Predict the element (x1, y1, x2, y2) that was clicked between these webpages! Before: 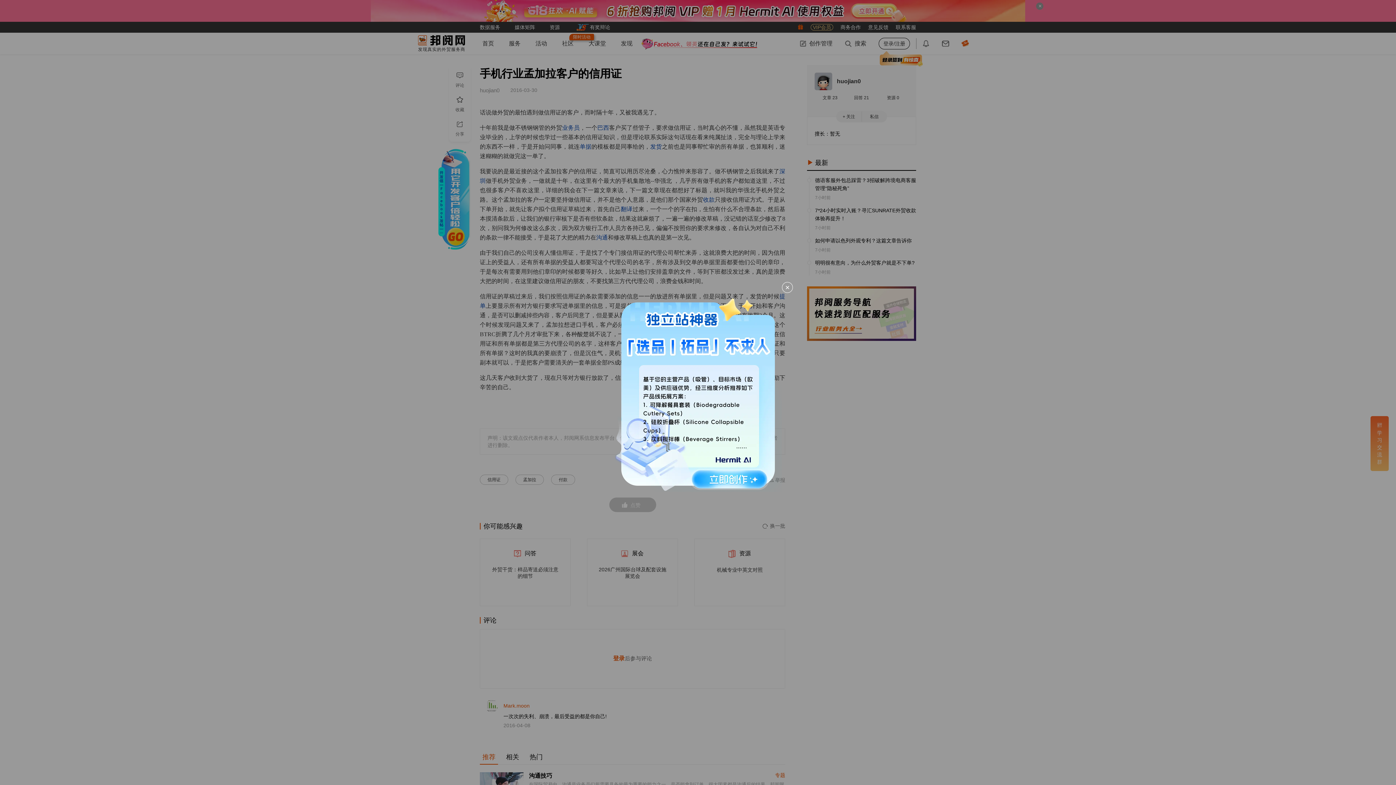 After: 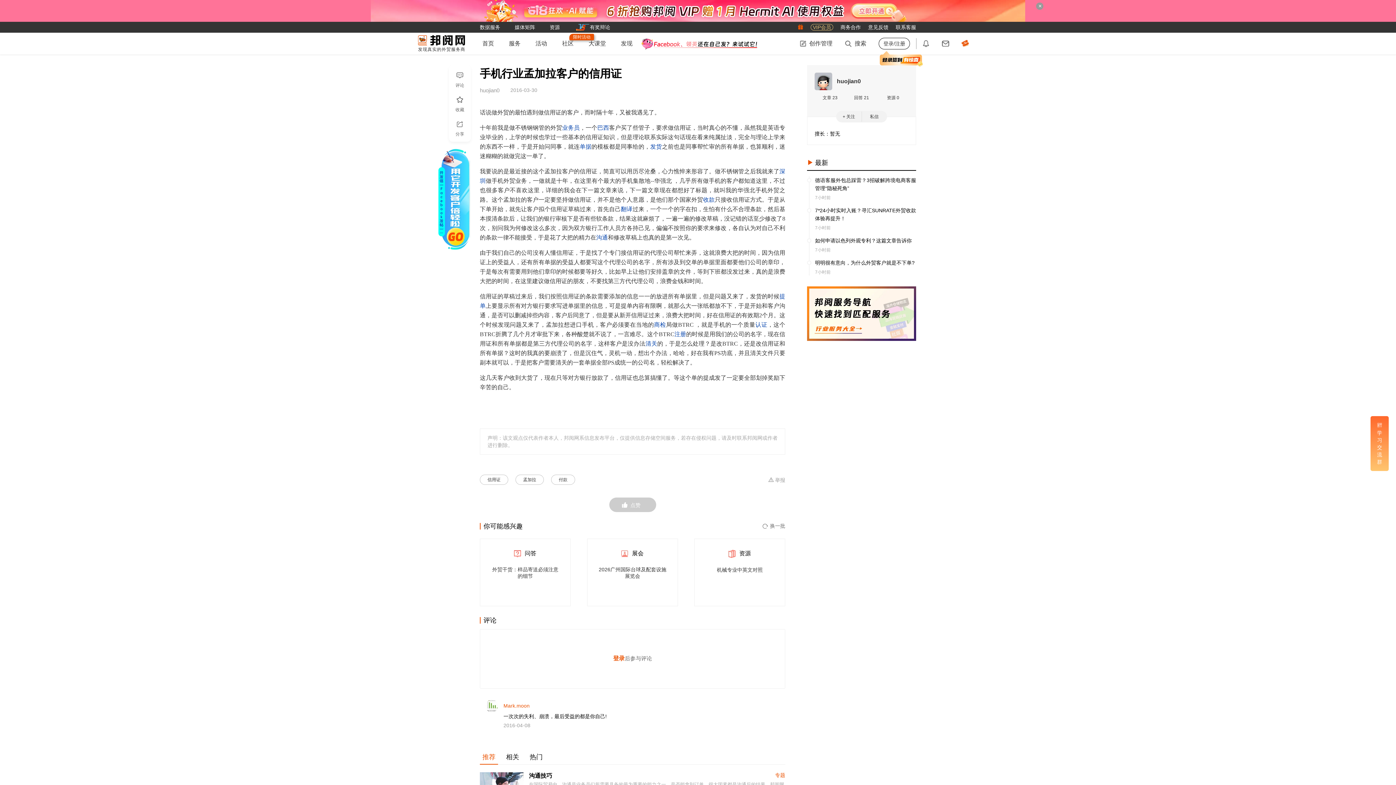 Action: bbox: (614, 293, 782, 492)